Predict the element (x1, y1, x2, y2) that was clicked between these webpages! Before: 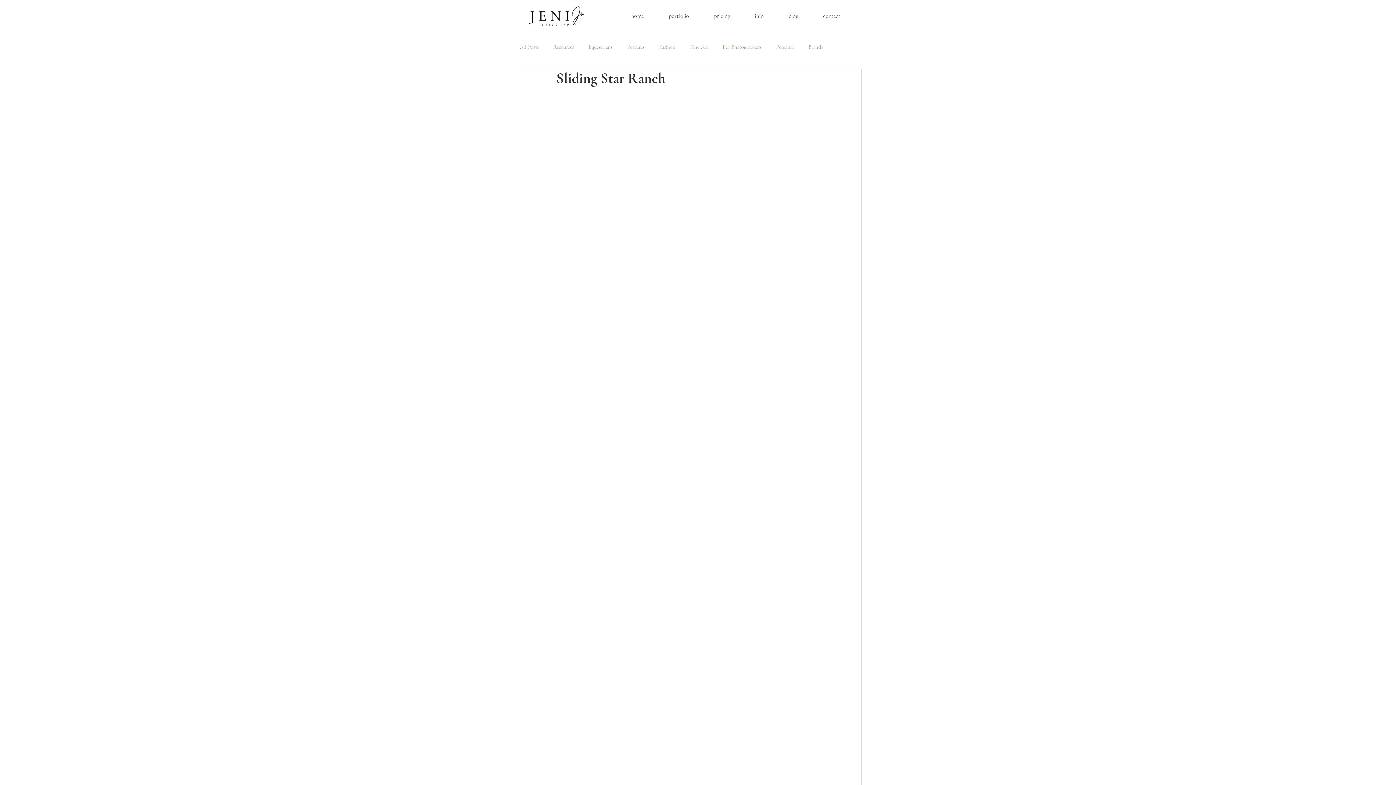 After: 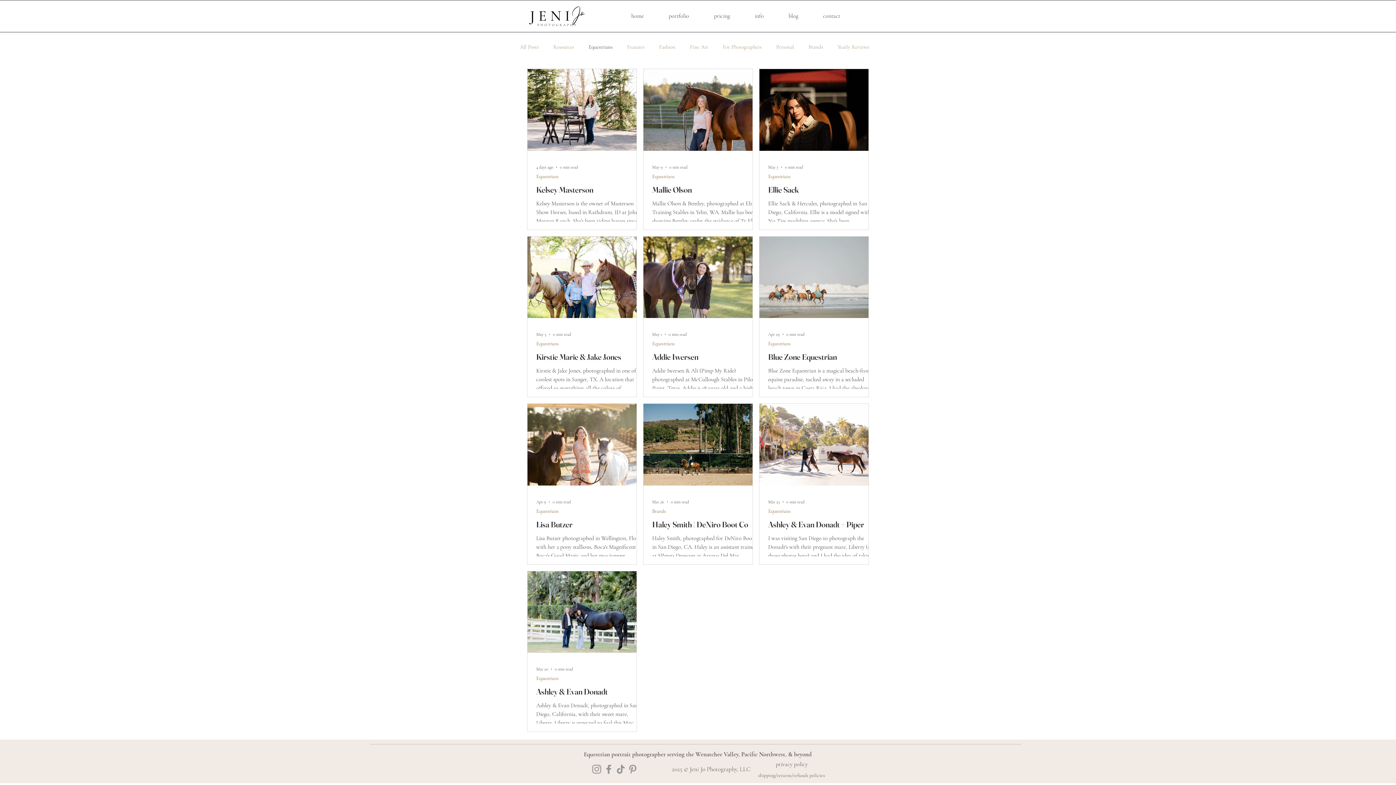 Action: bbox: (588, 43, 612, 50) label: Equestrians